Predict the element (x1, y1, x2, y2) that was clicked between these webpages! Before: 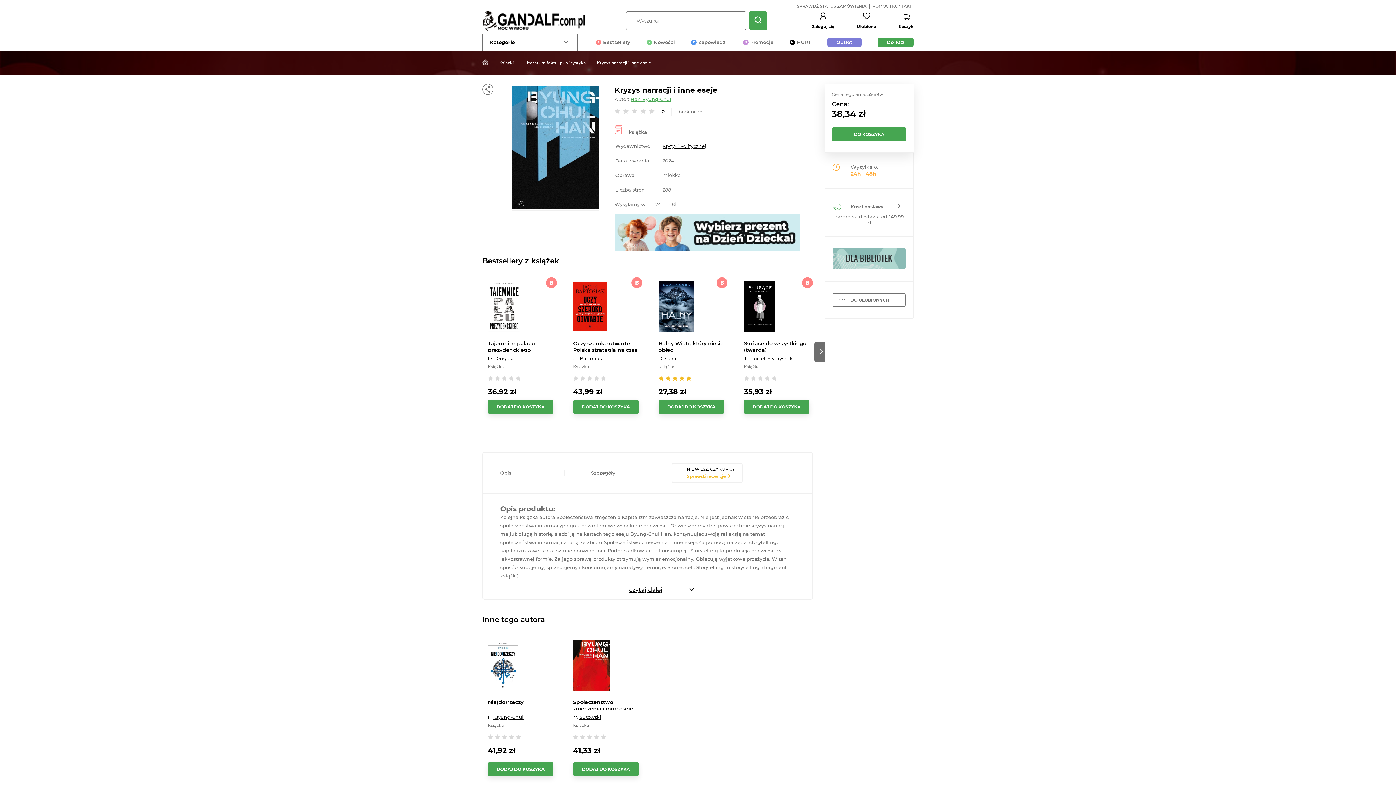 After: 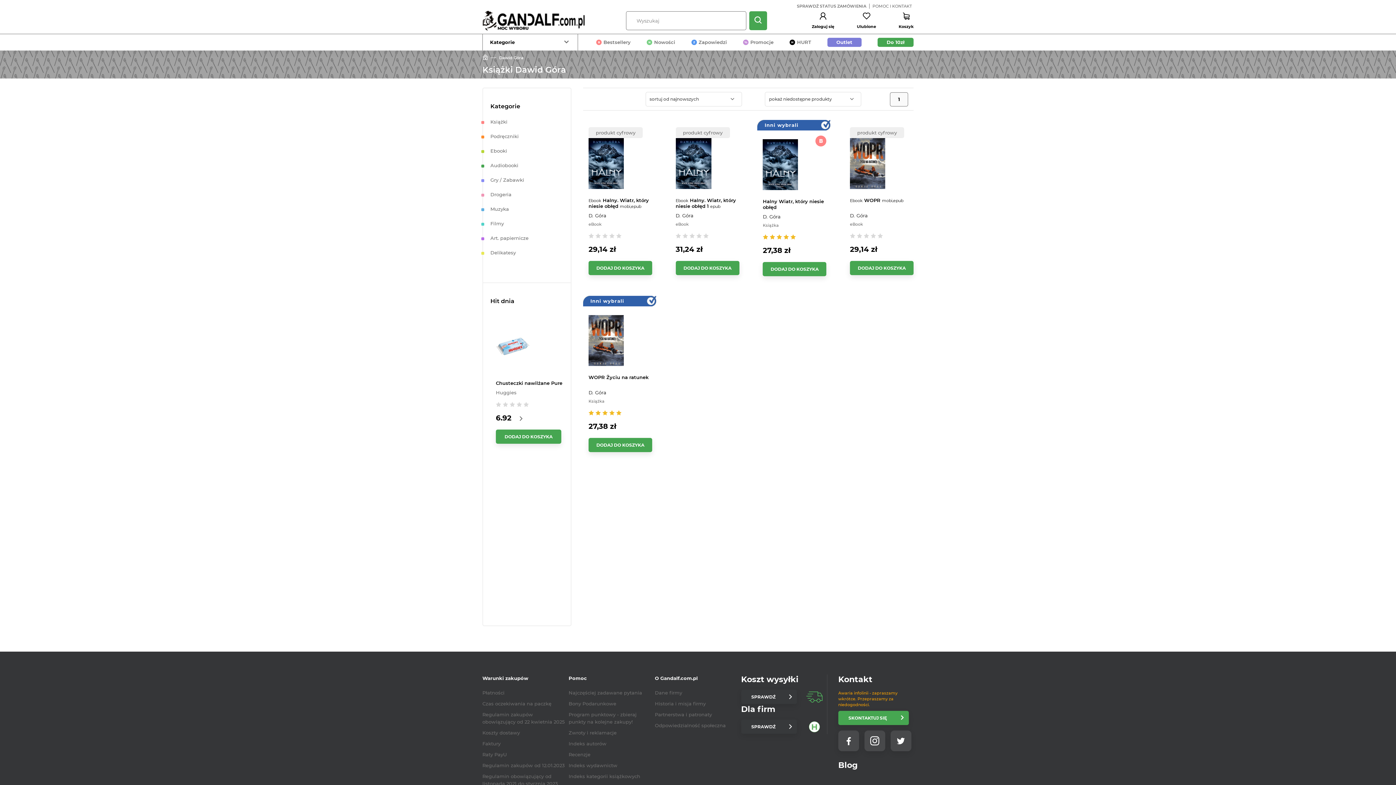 Action: bbox: (658, 355, 676, 361) label: Dawid Góra